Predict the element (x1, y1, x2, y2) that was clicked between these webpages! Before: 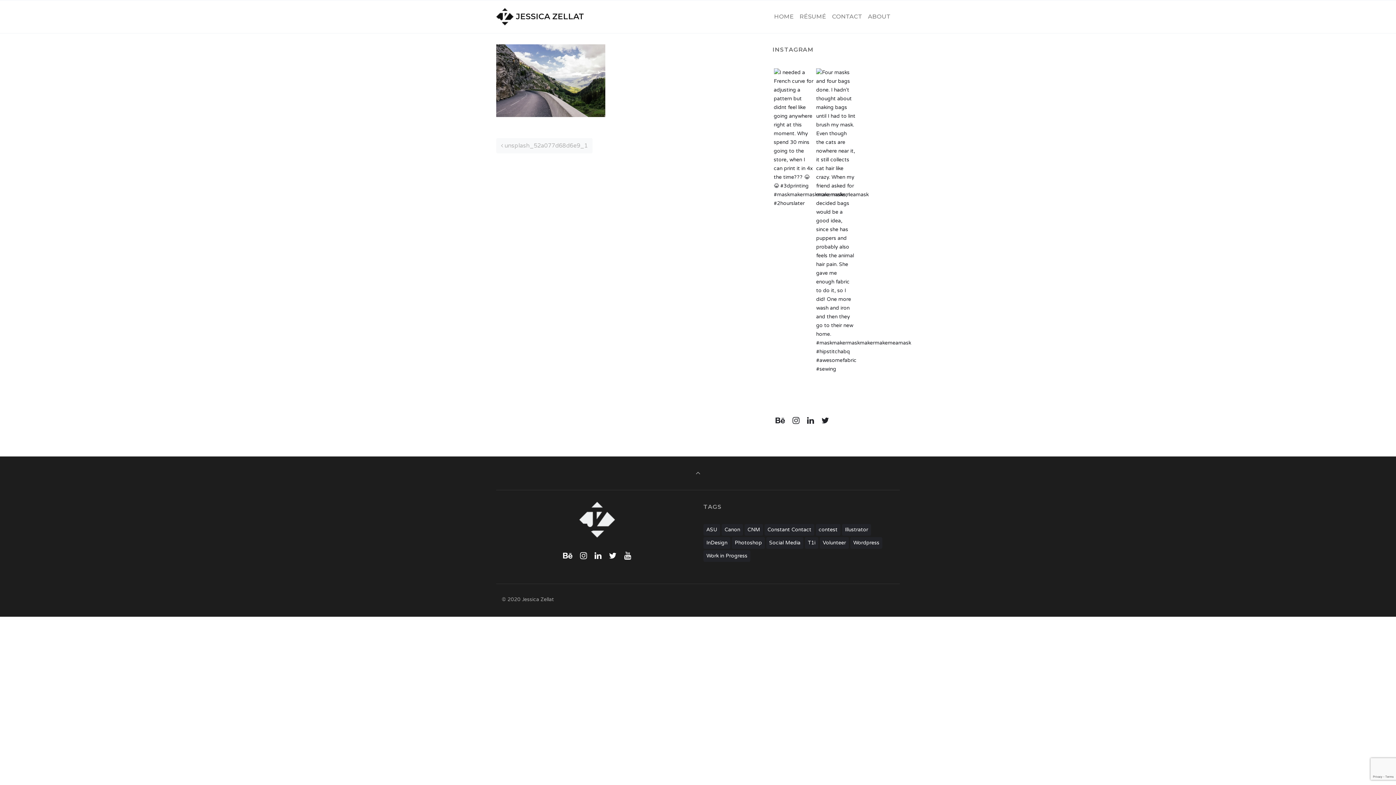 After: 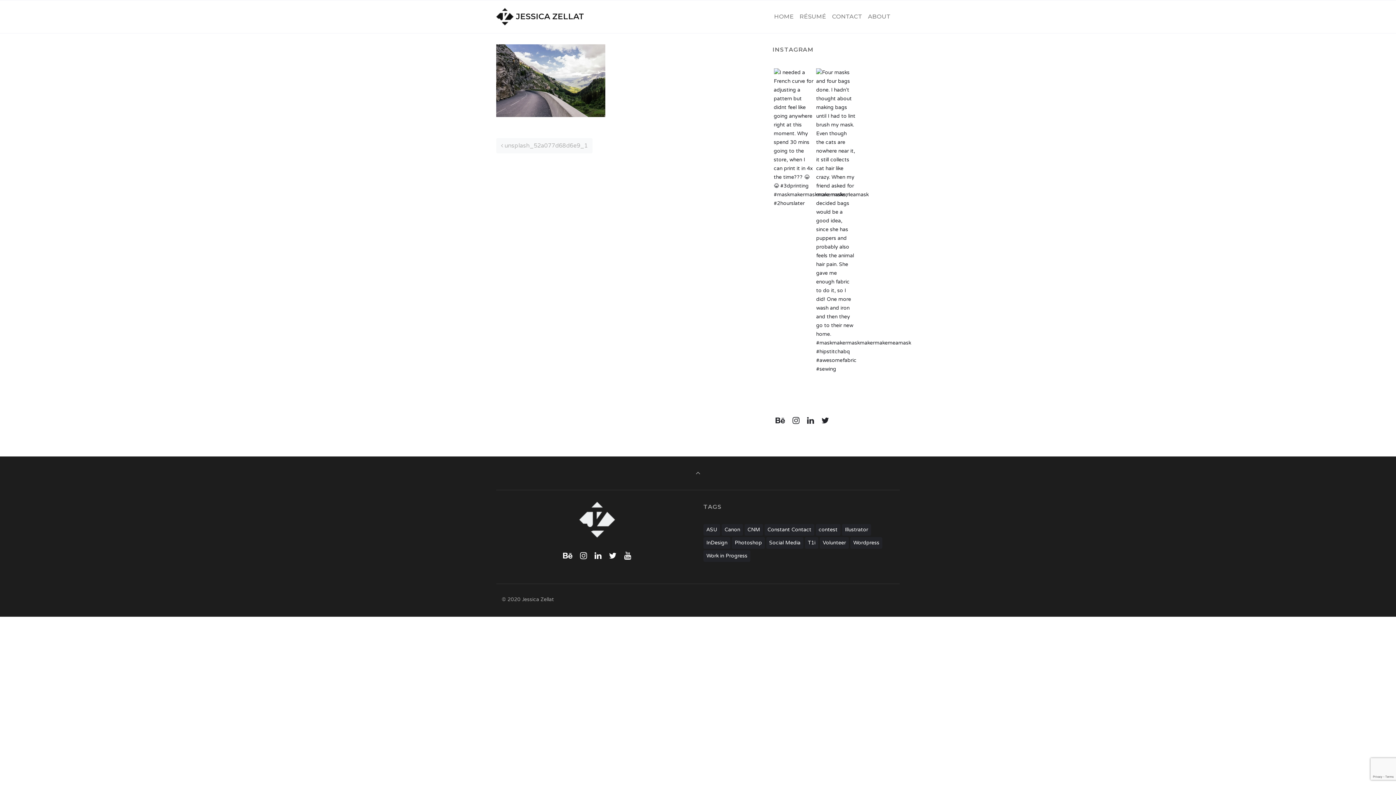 Action: bbox: (501, 142, 588, 149) label:  unsplash_52a077d68d6e9_1